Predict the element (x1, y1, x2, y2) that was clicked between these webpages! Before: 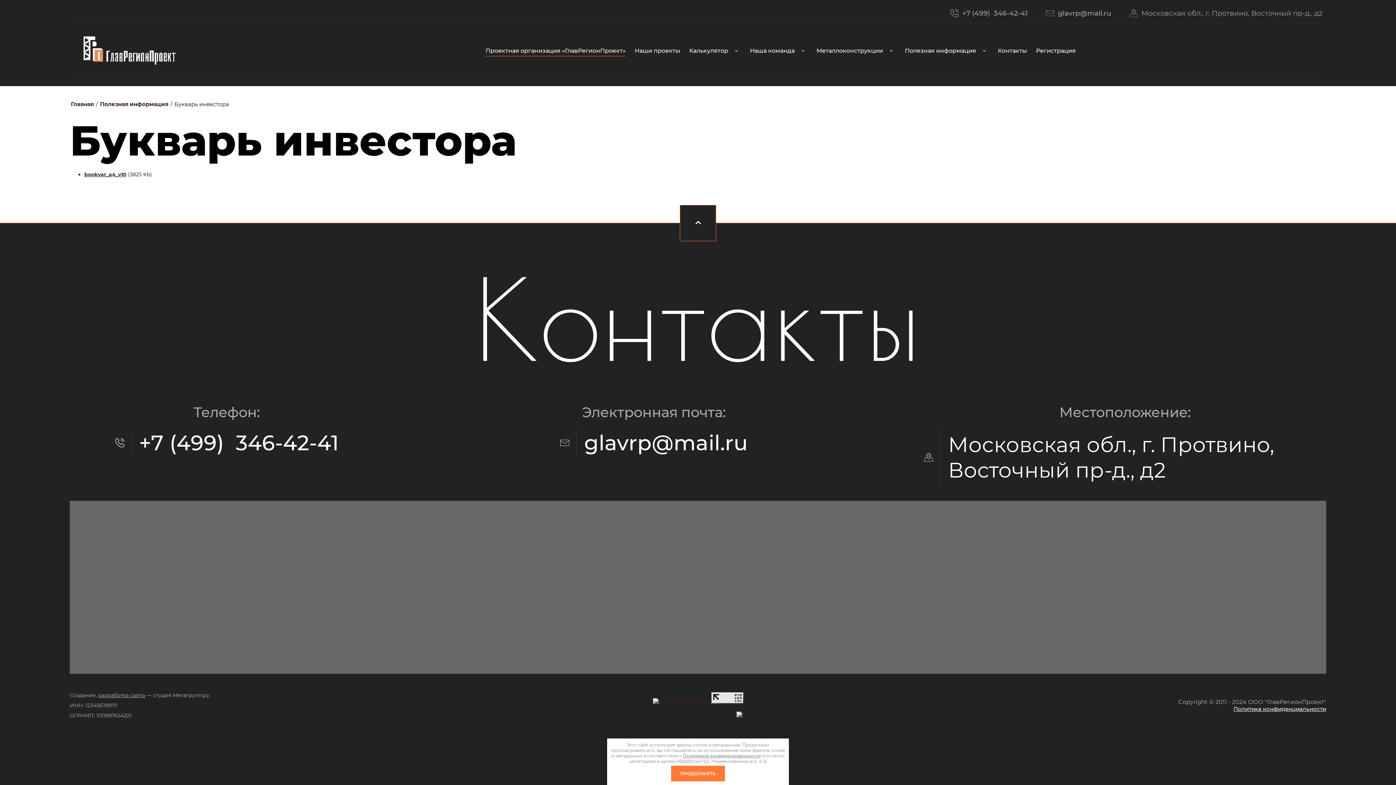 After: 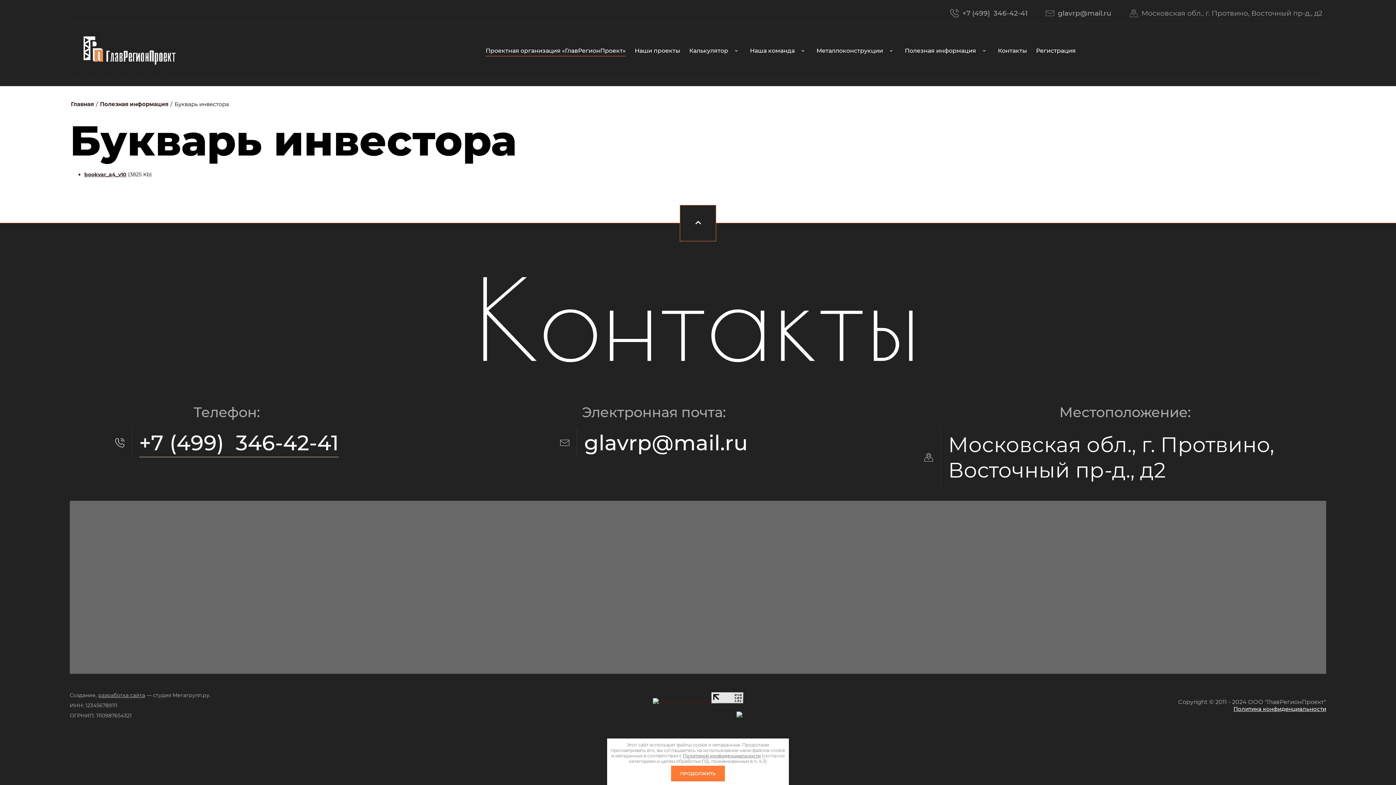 Action: bbox: (139, 428, 338, 457) label: +7 (499)  346-42-41